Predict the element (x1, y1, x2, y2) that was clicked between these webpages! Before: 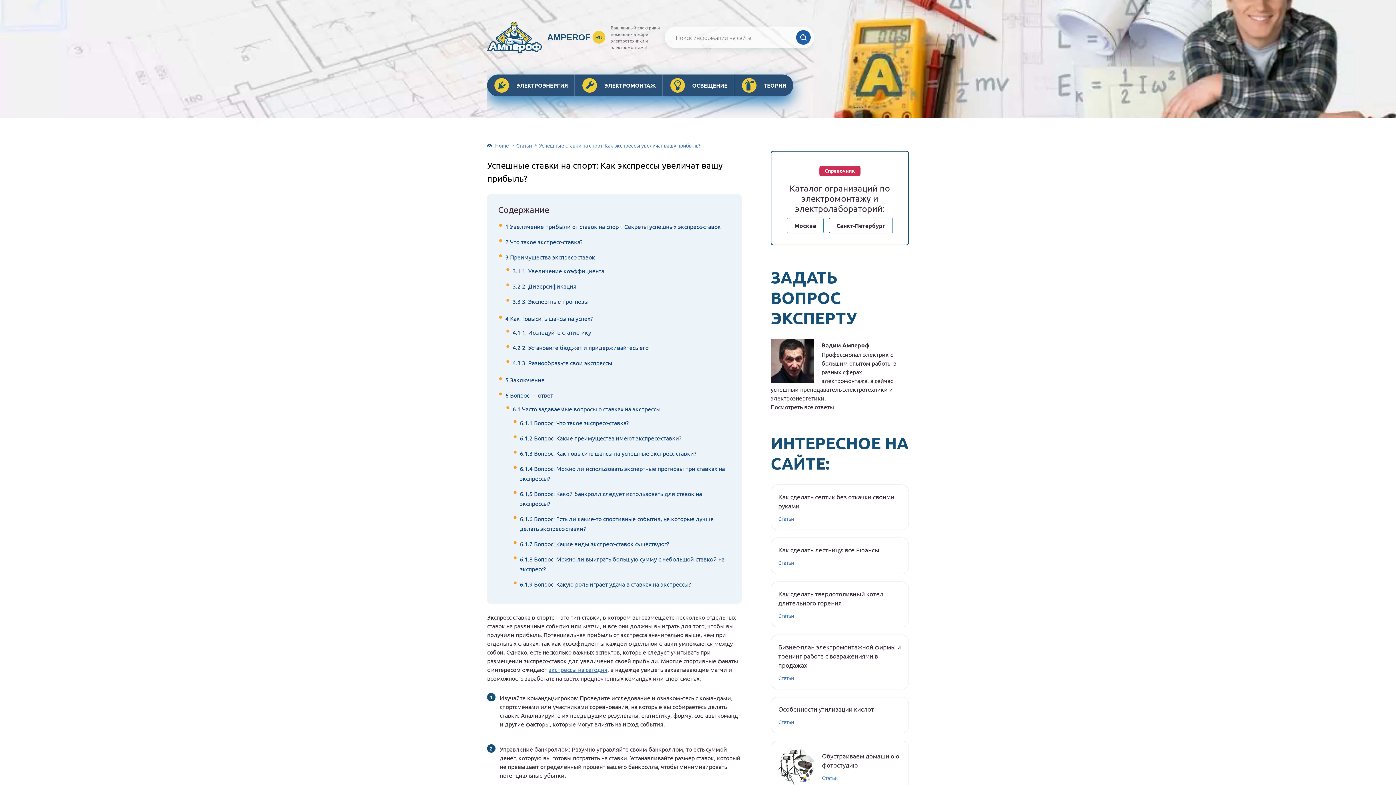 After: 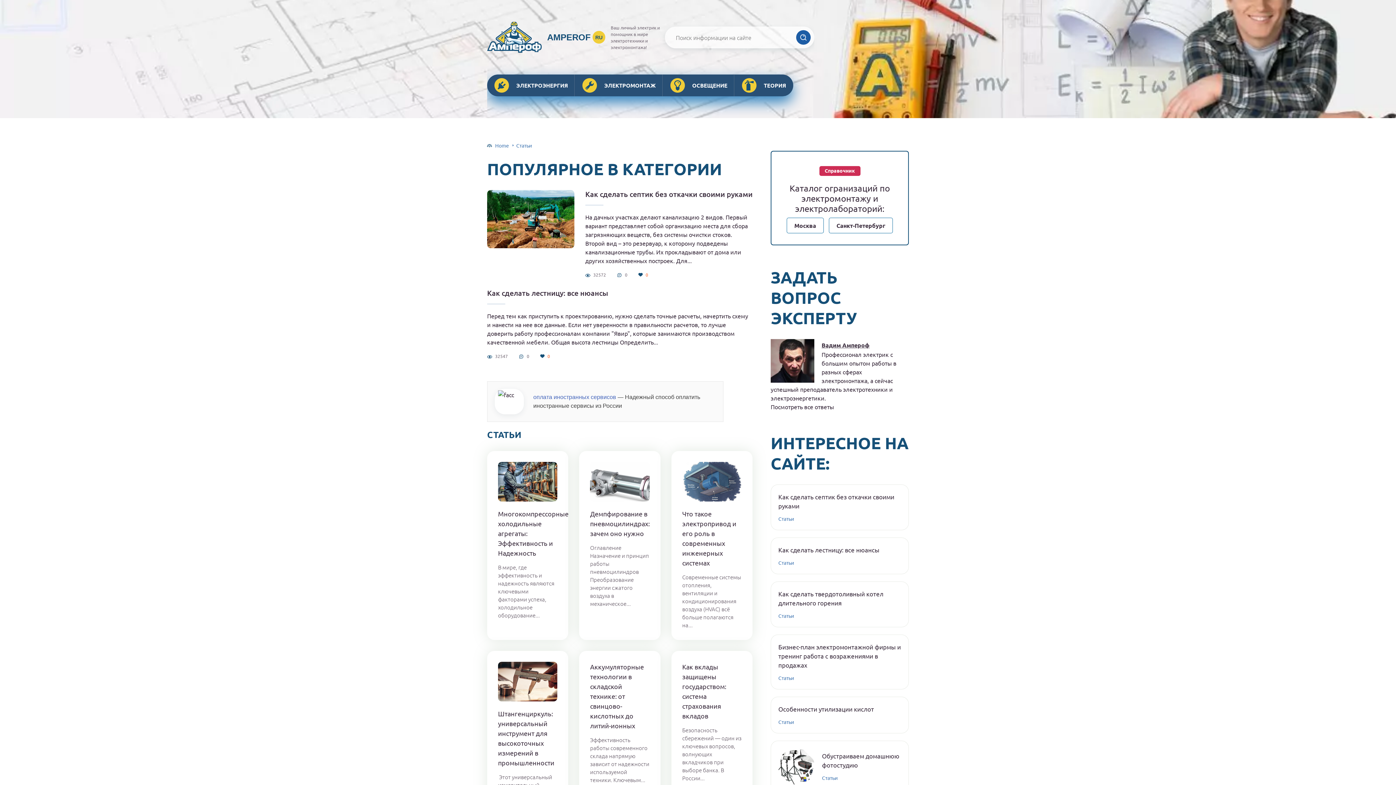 Action: bbox: (778, 515, 794, 522) label: Статьи